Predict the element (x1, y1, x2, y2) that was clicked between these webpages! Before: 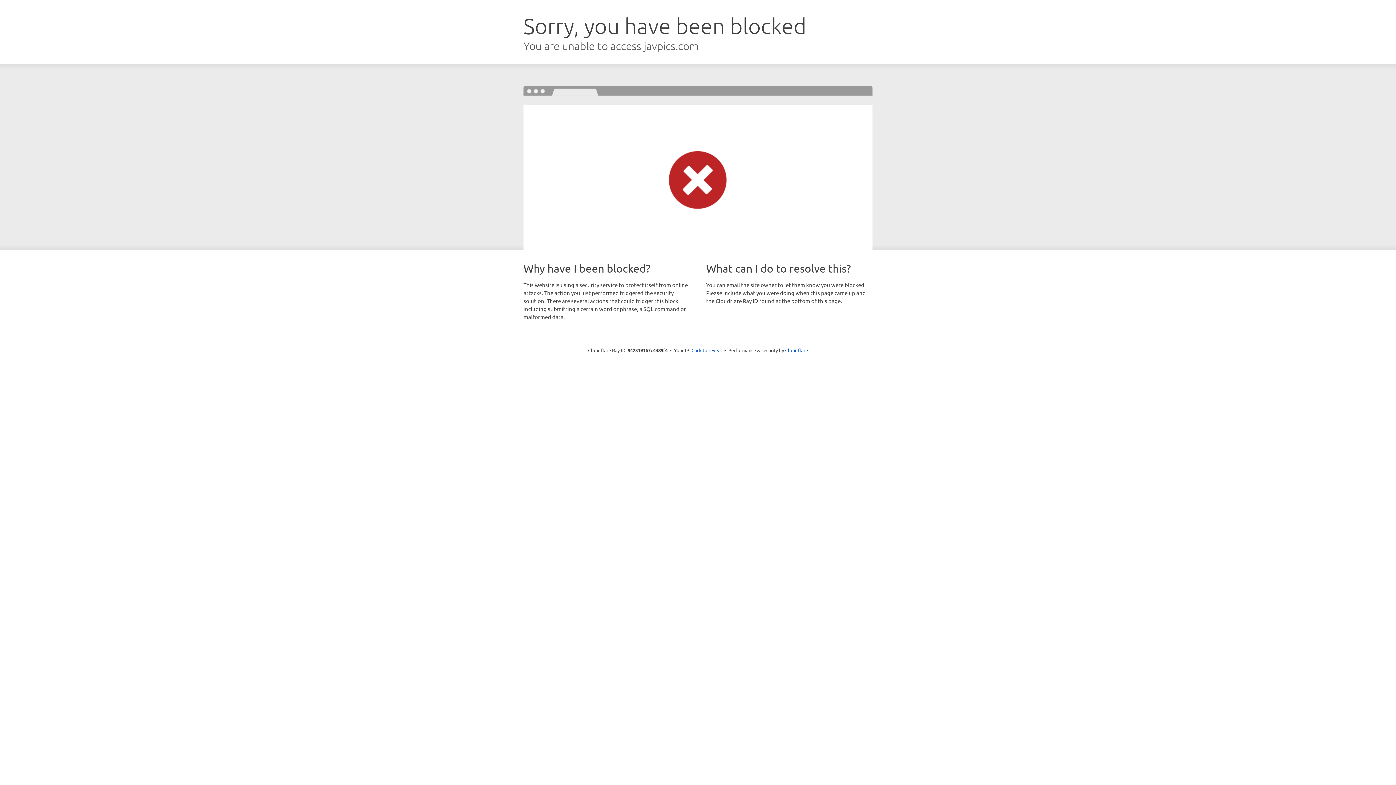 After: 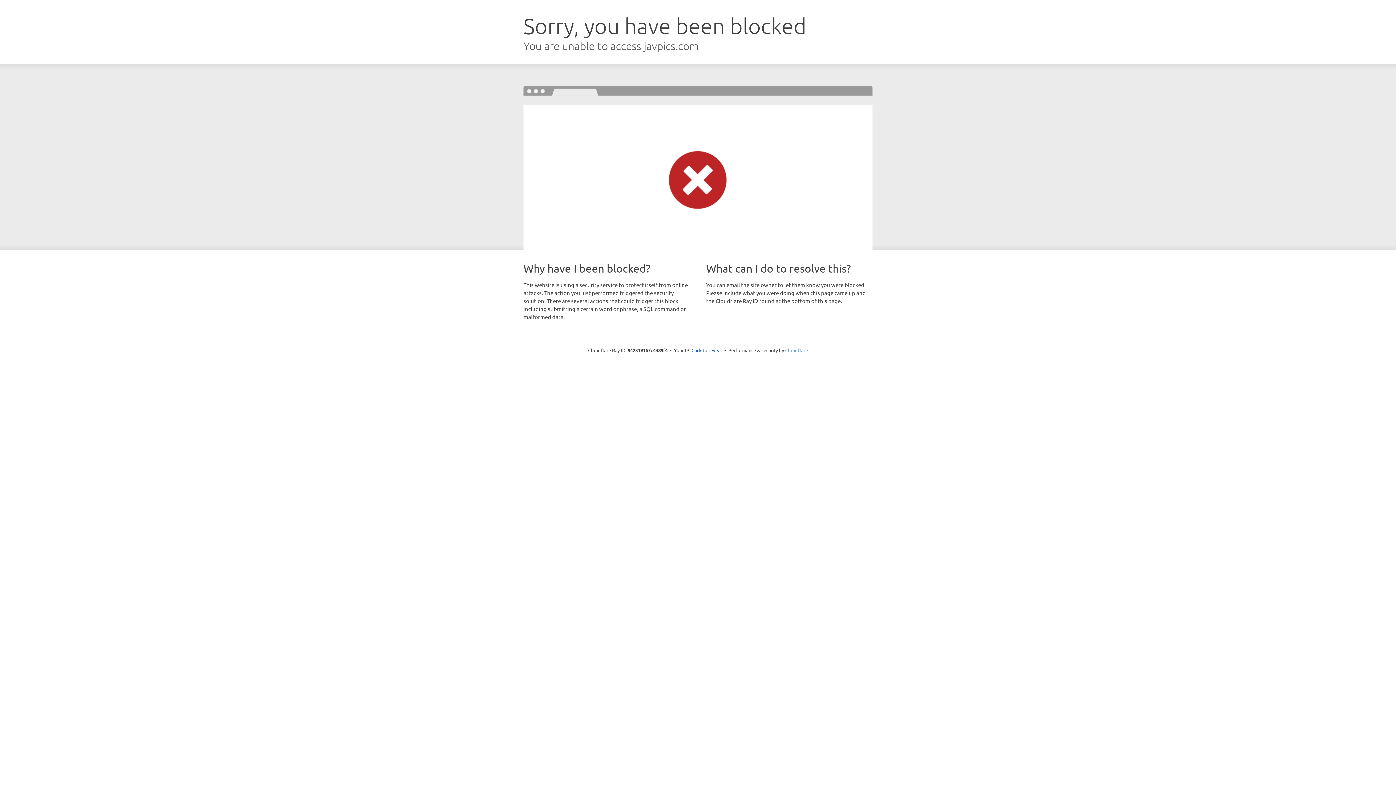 Action: label: Cloudflare bbox: (785, 347, 808, 353)